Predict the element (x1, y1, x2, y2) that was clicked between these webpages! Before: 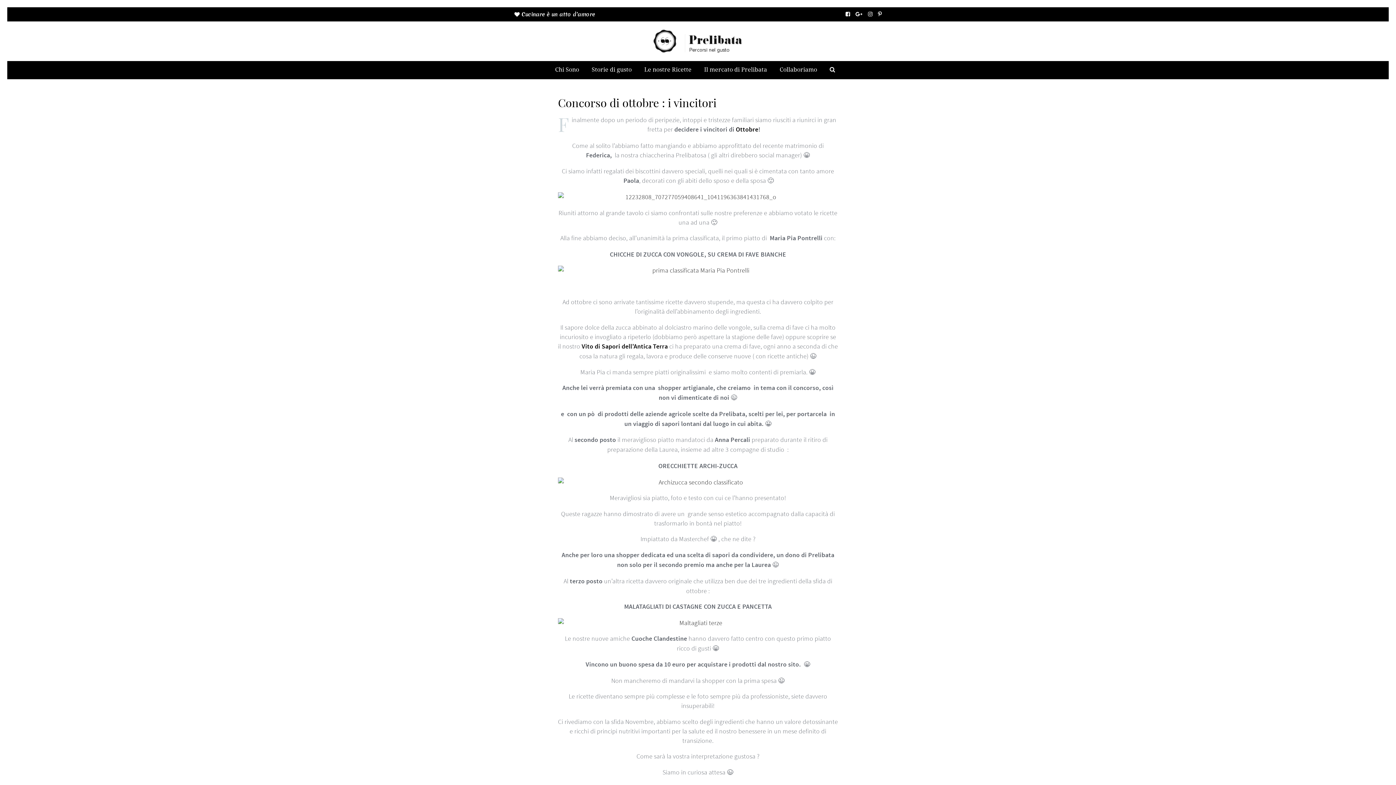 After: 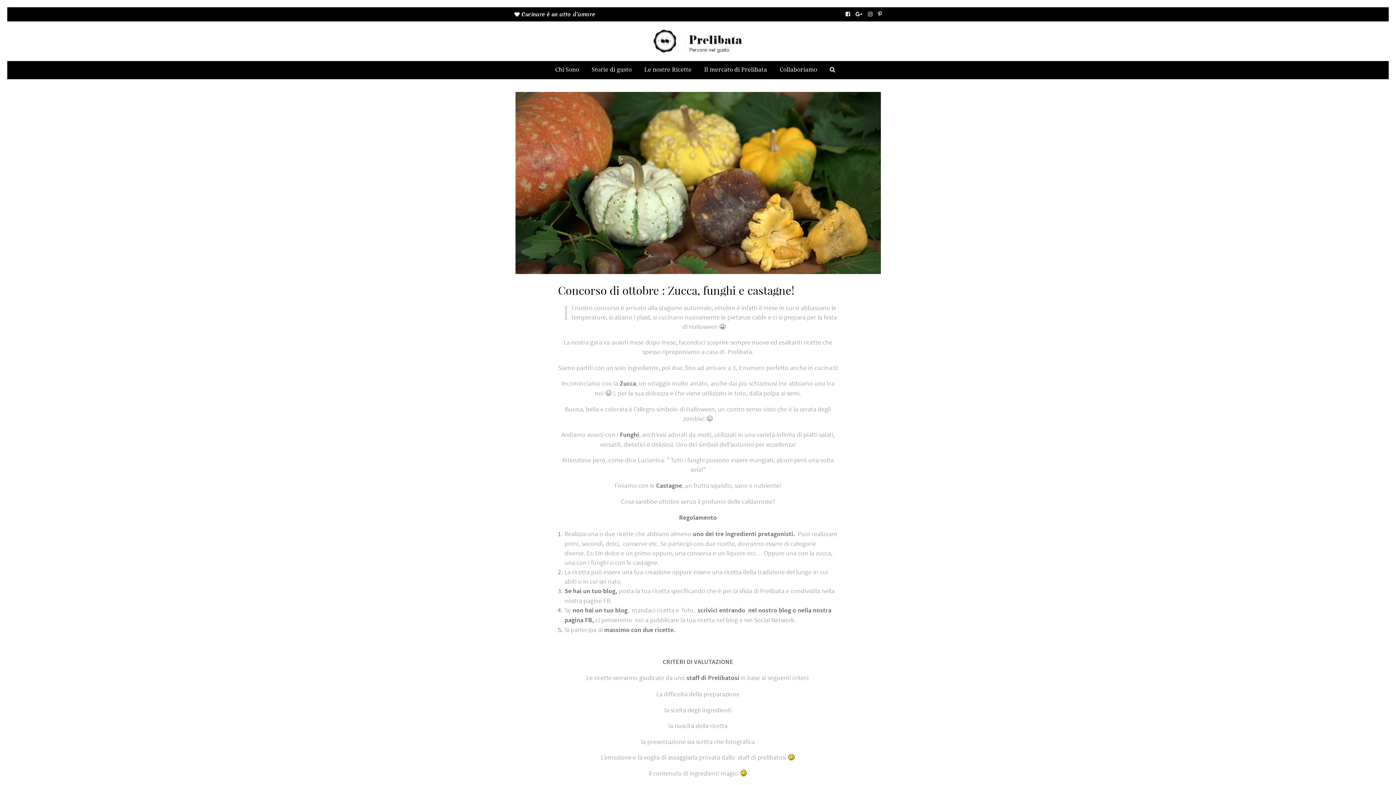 Action: bbox: (736, 125, 758, 134) label: Ottobre